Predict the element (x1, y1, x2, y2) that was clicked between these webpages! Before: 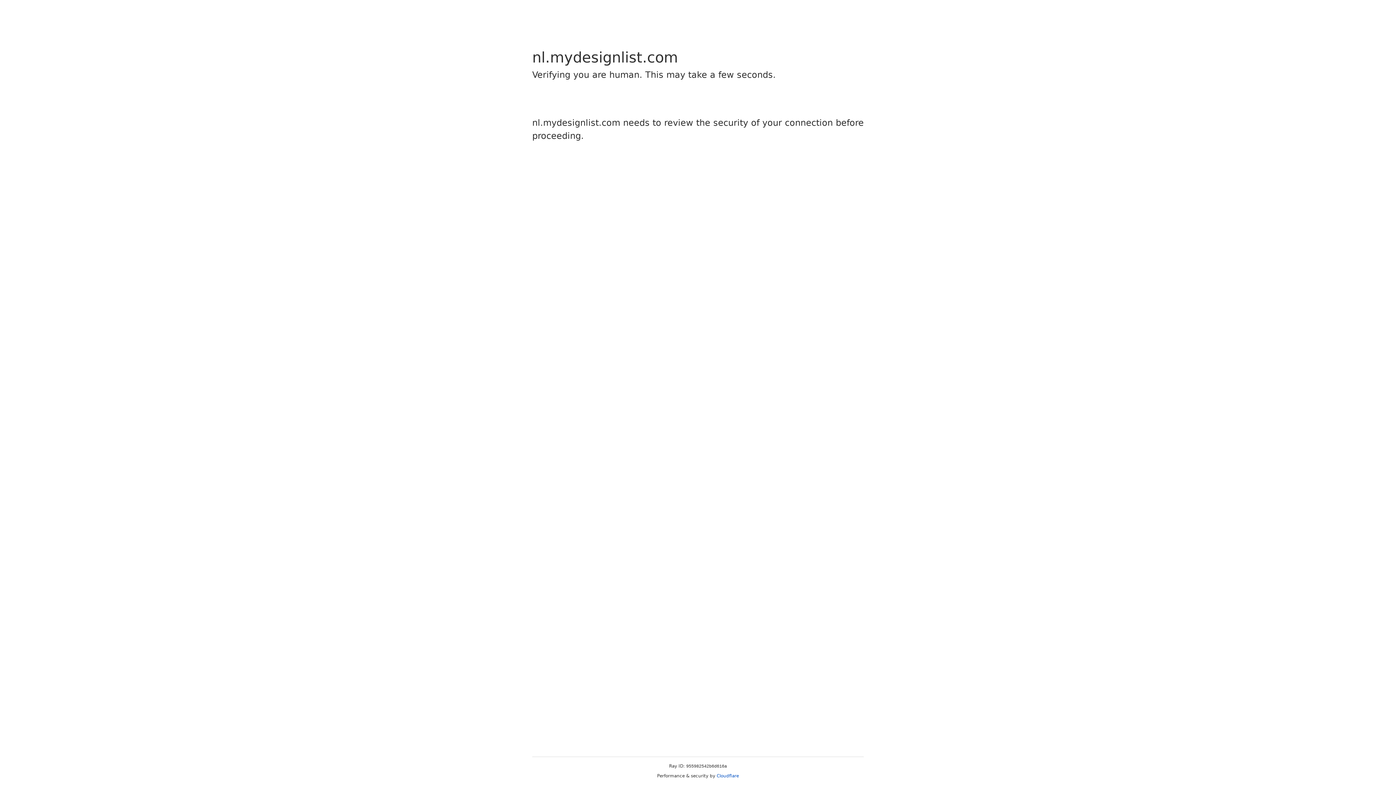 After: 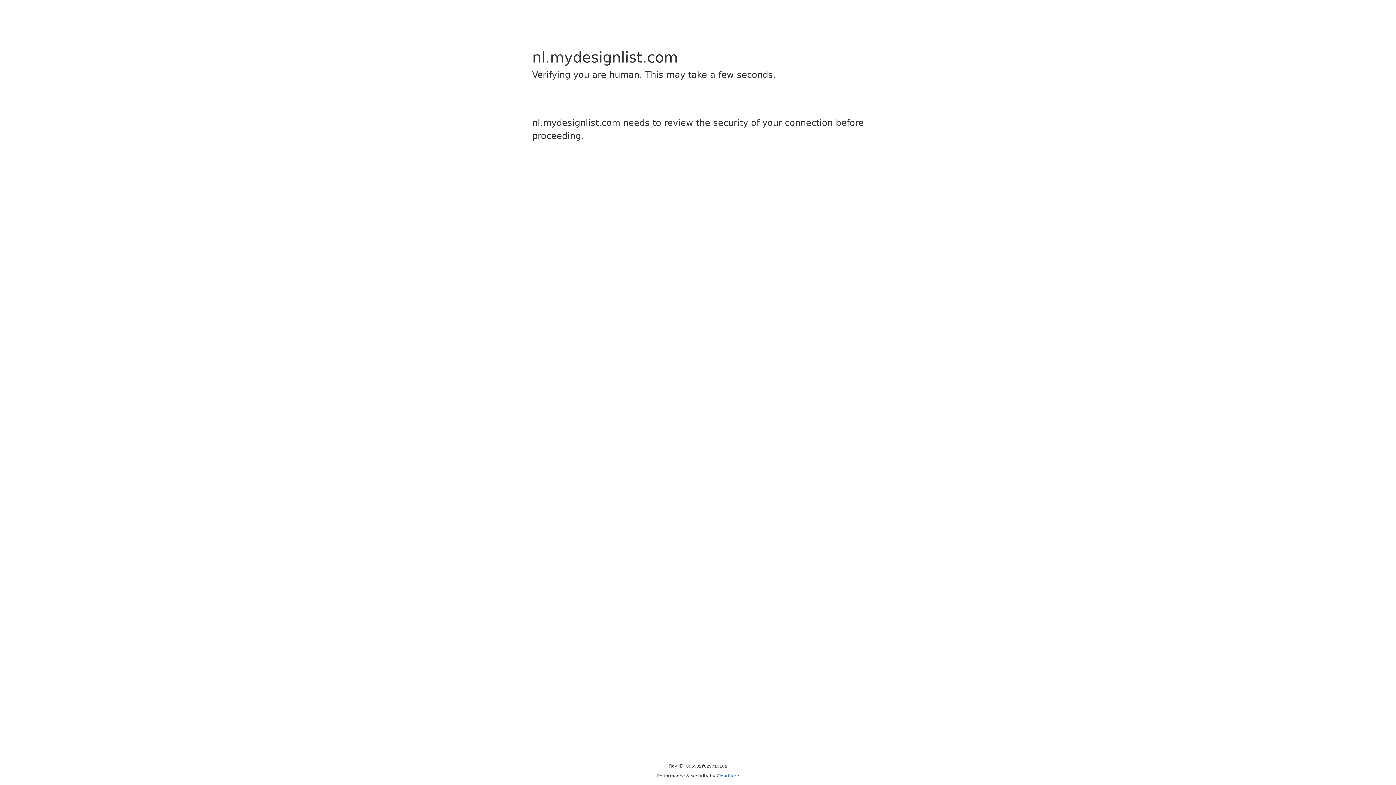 Action: bbox: (716, 773, 739, 778) label: Cloudflare